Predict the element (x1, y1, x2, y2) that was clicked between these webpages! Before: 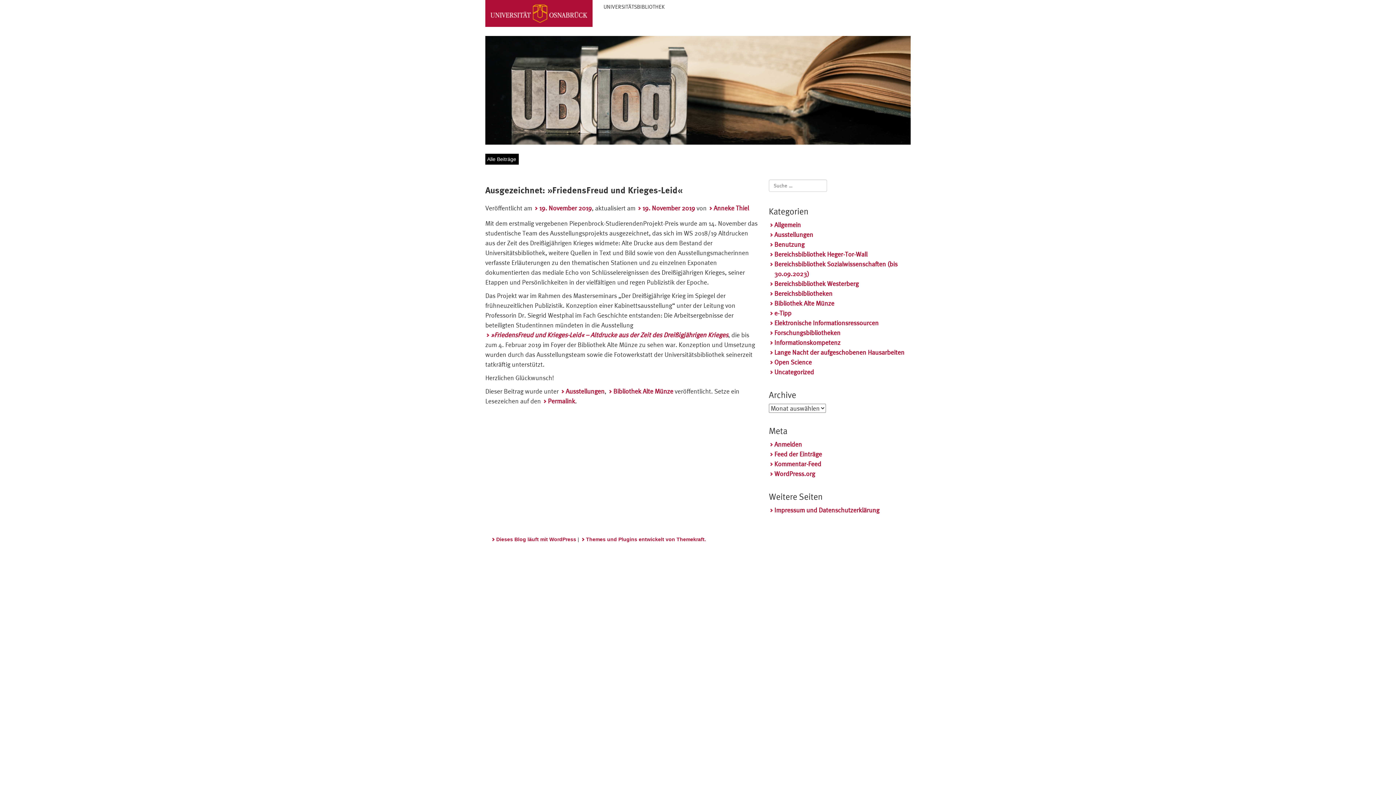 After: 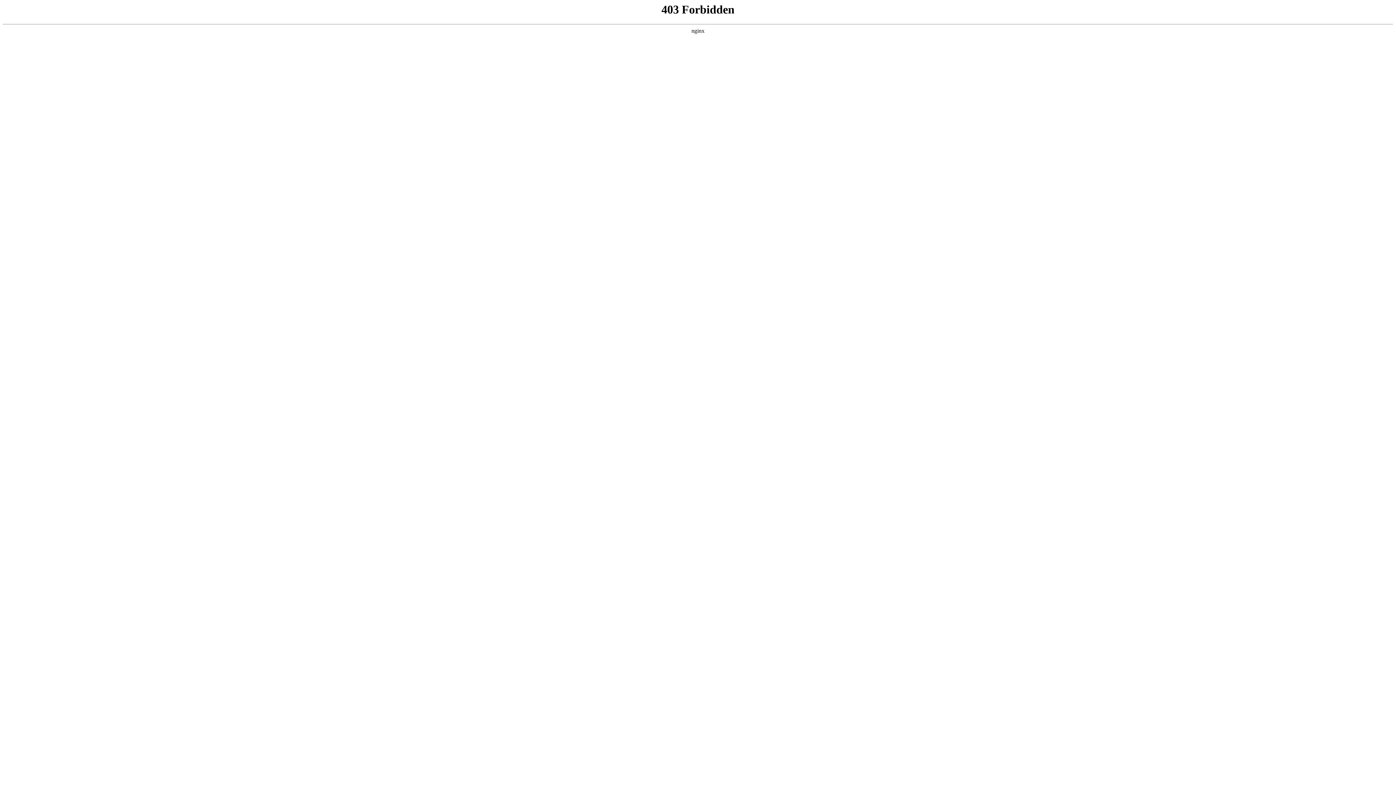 Action: bbox: (769, 469, 815, 478) label: WordPress.org